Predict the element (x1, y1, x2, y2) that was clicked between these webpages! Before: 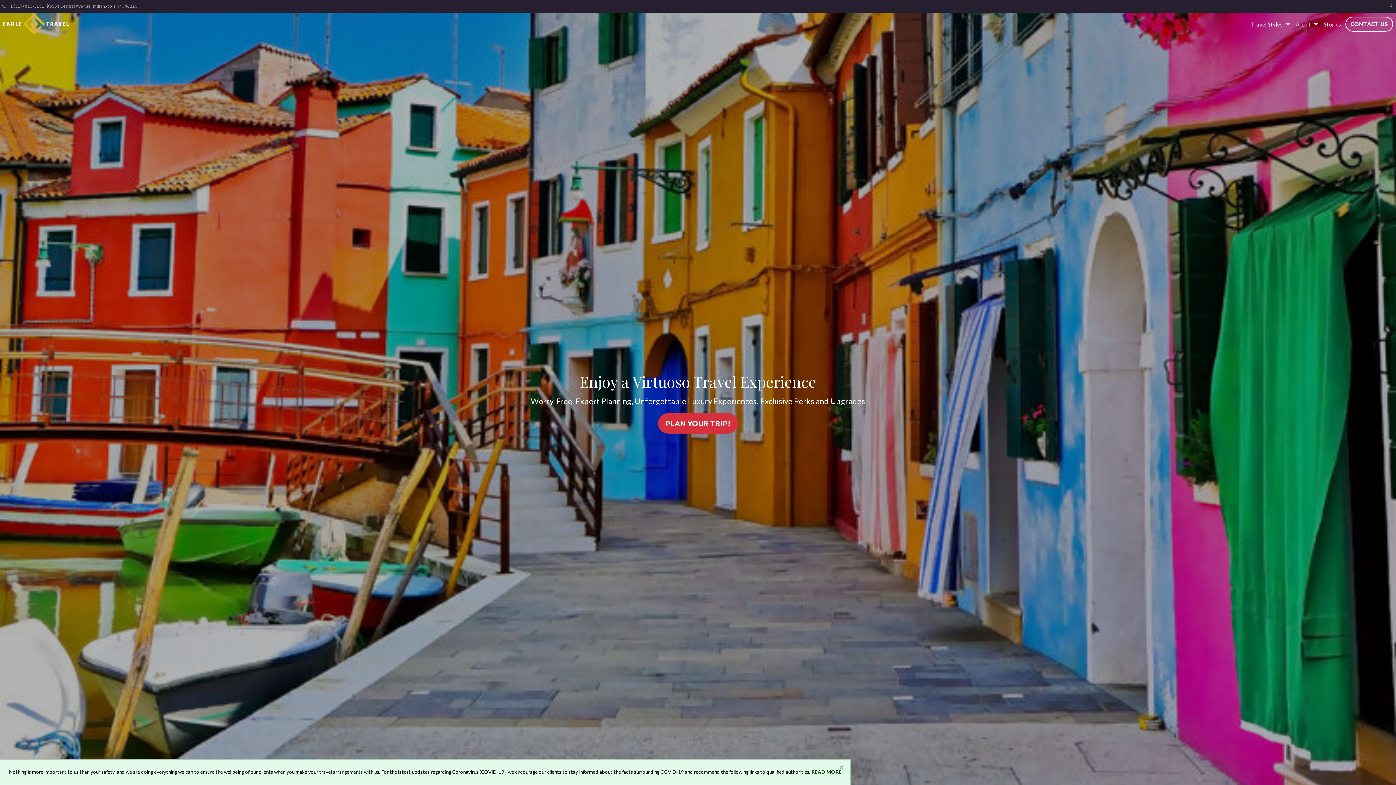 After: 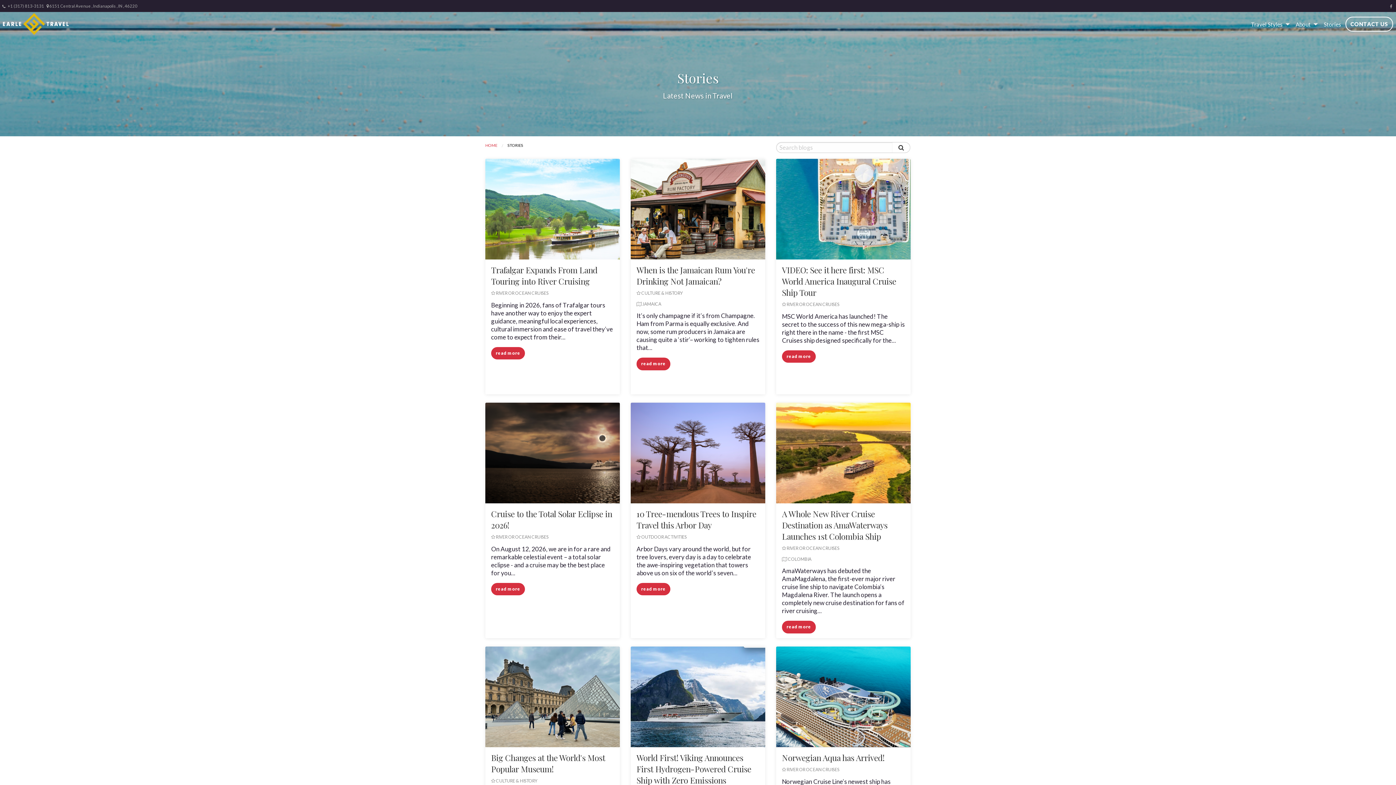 Action: label: Stories bbox: (1320, 13, 1345, 35)